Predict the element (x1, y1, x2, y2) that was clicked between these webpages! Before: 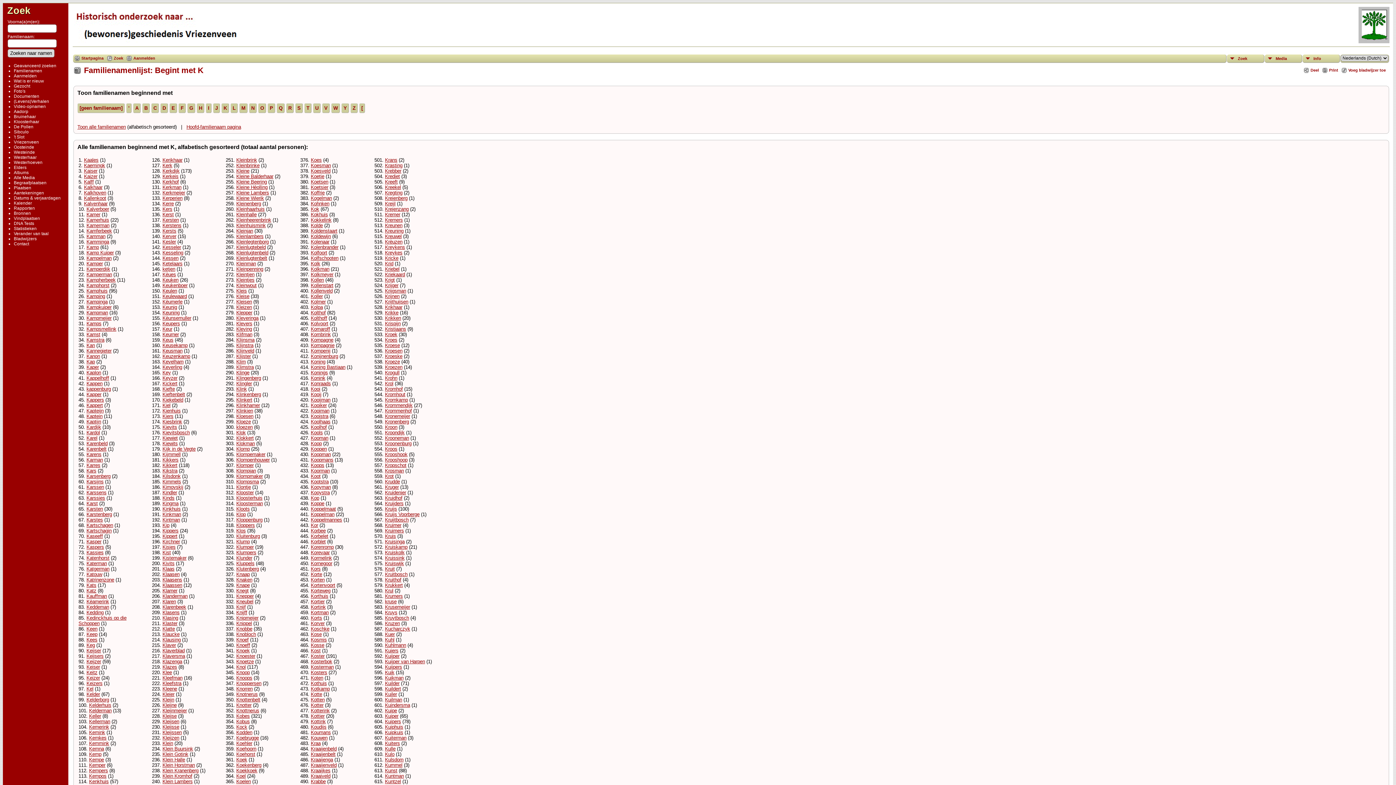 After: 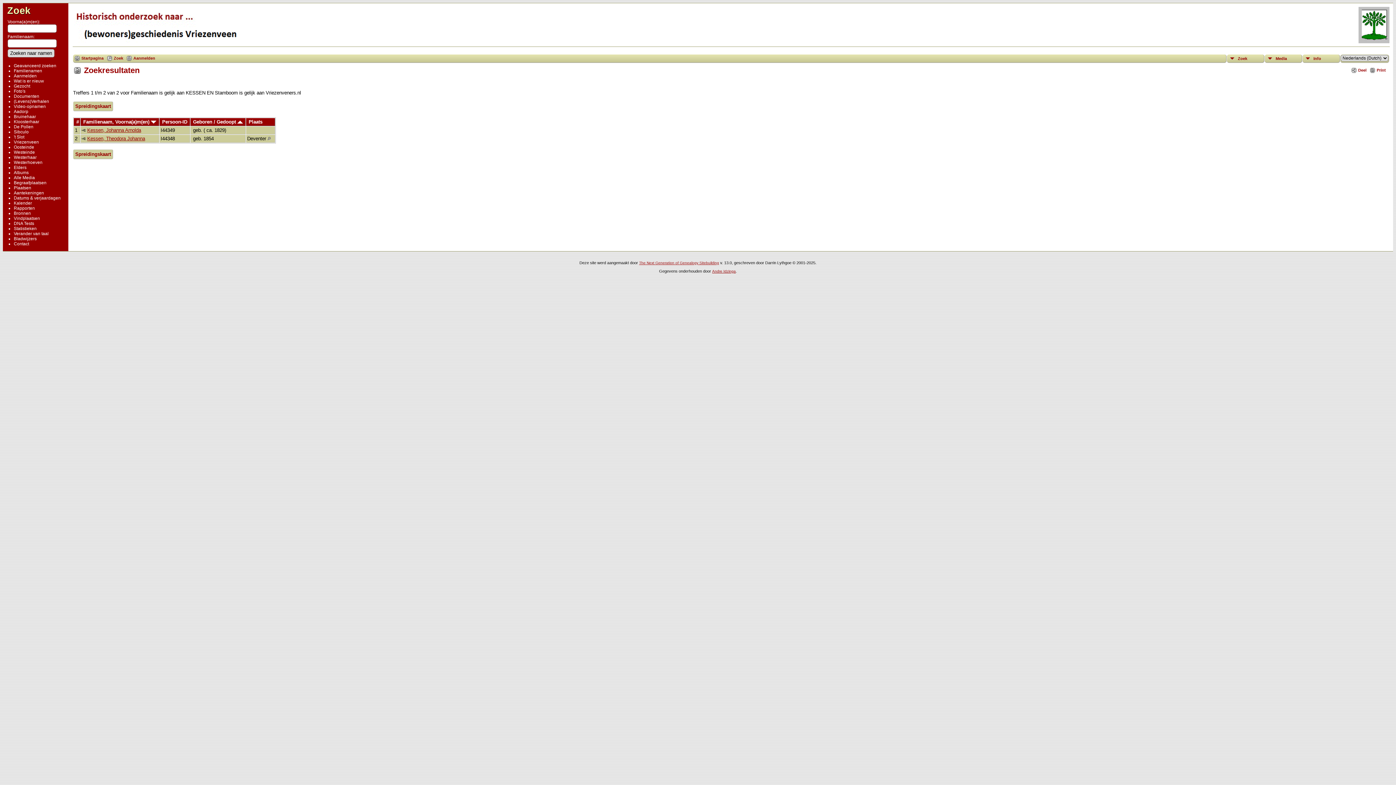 Action: bbox: (162, 255, 178, 261) label: Kessen